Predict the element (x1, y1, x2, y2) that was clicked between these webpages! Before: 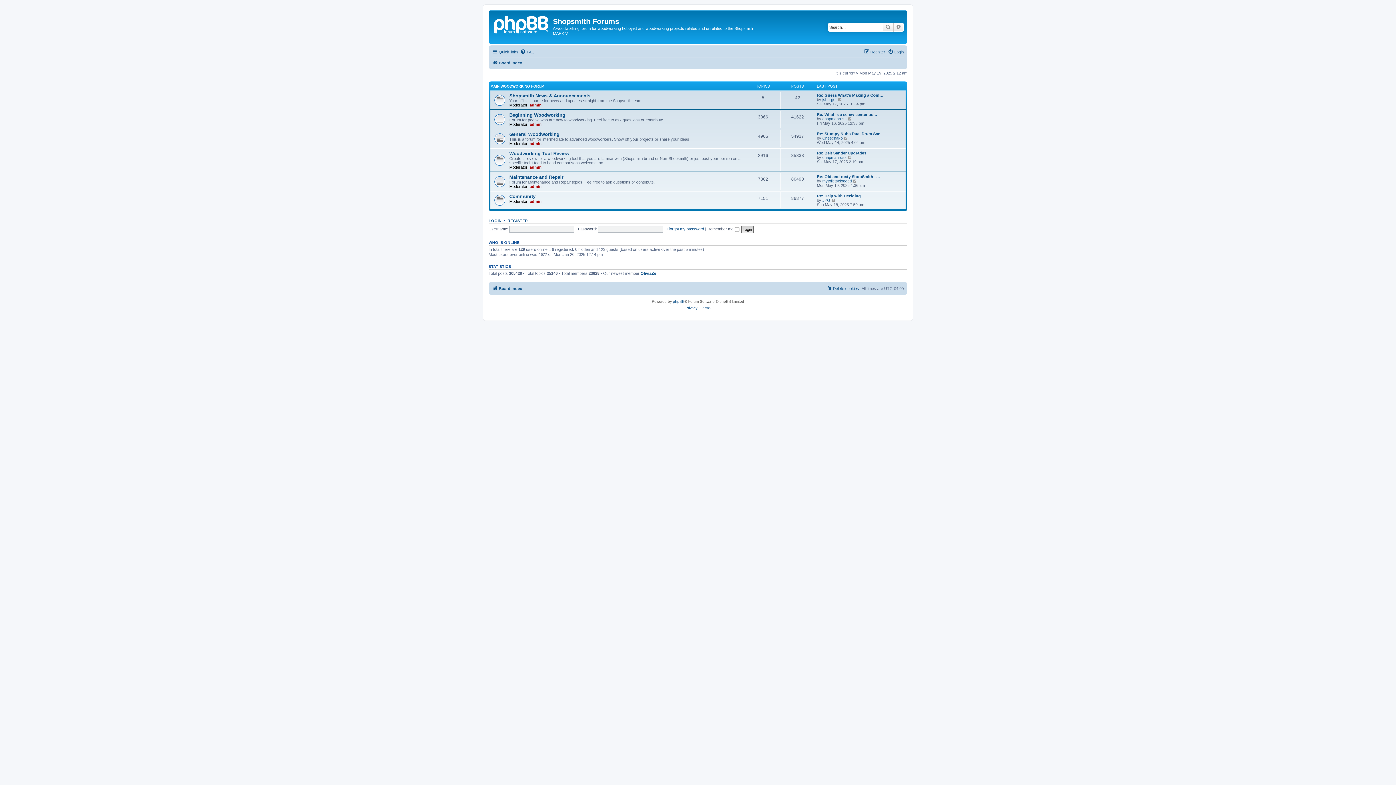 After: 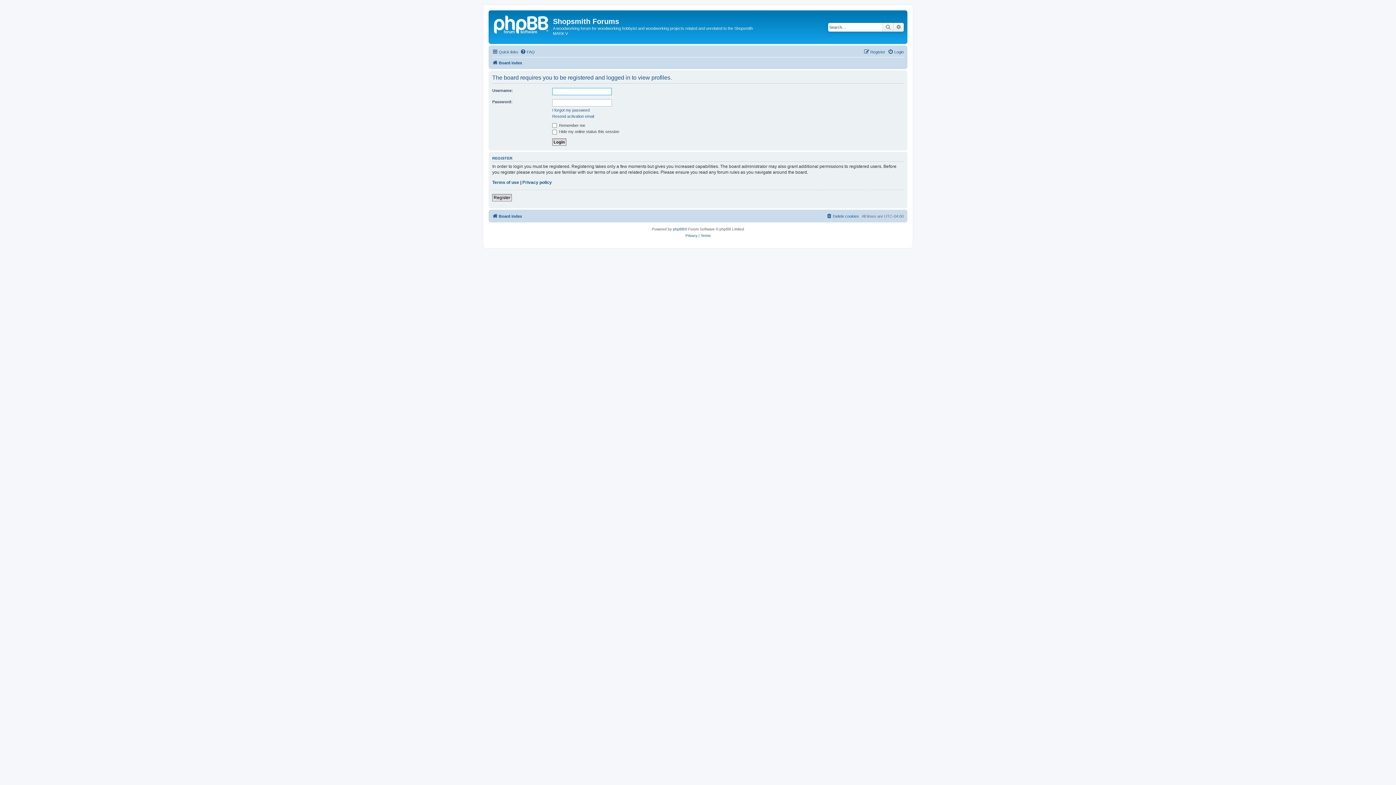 Action: label: OliviaZe bbox: (640, 270, 656, 276)